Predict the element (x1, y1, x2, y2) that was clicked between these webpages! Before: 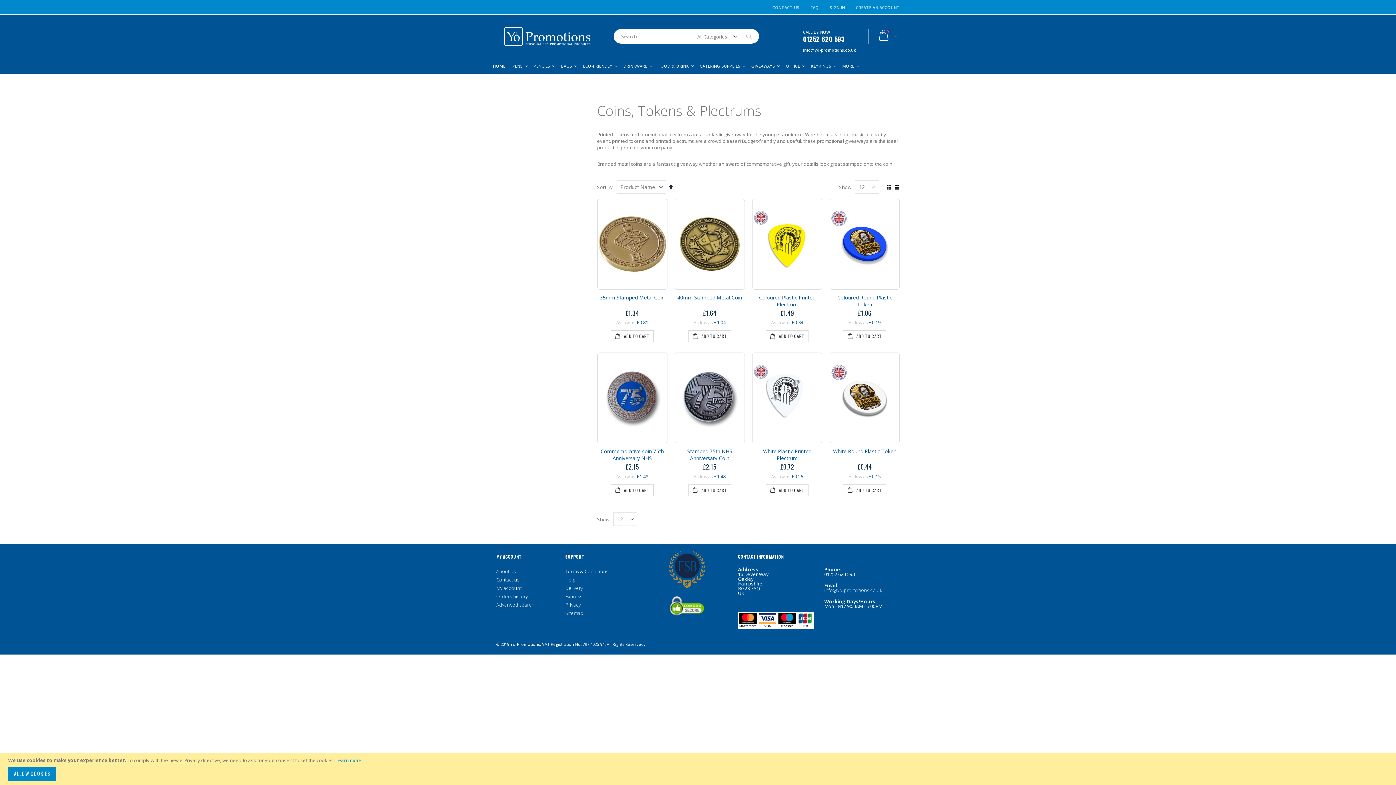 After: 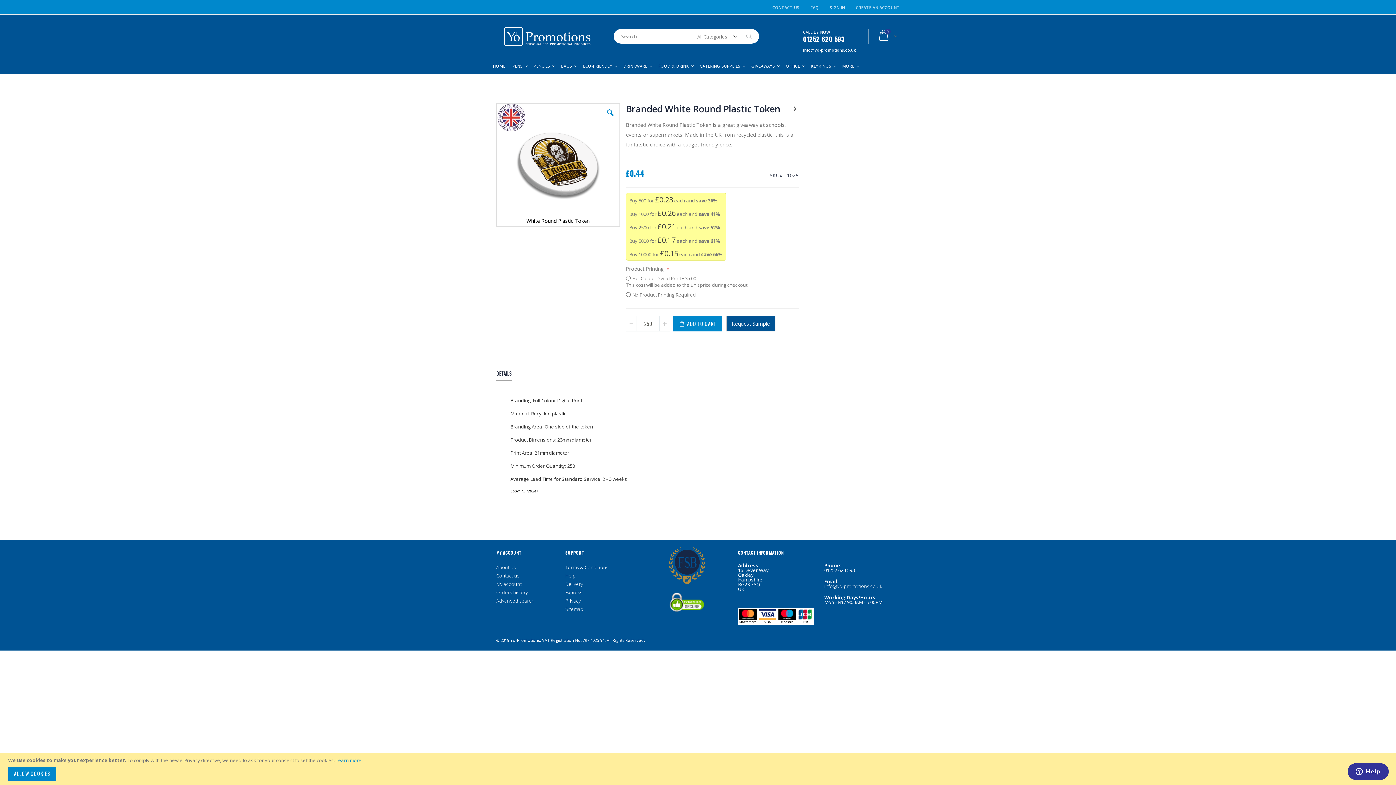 Action: bbox: (829, 473, 900, 479) label: As low as £0.15